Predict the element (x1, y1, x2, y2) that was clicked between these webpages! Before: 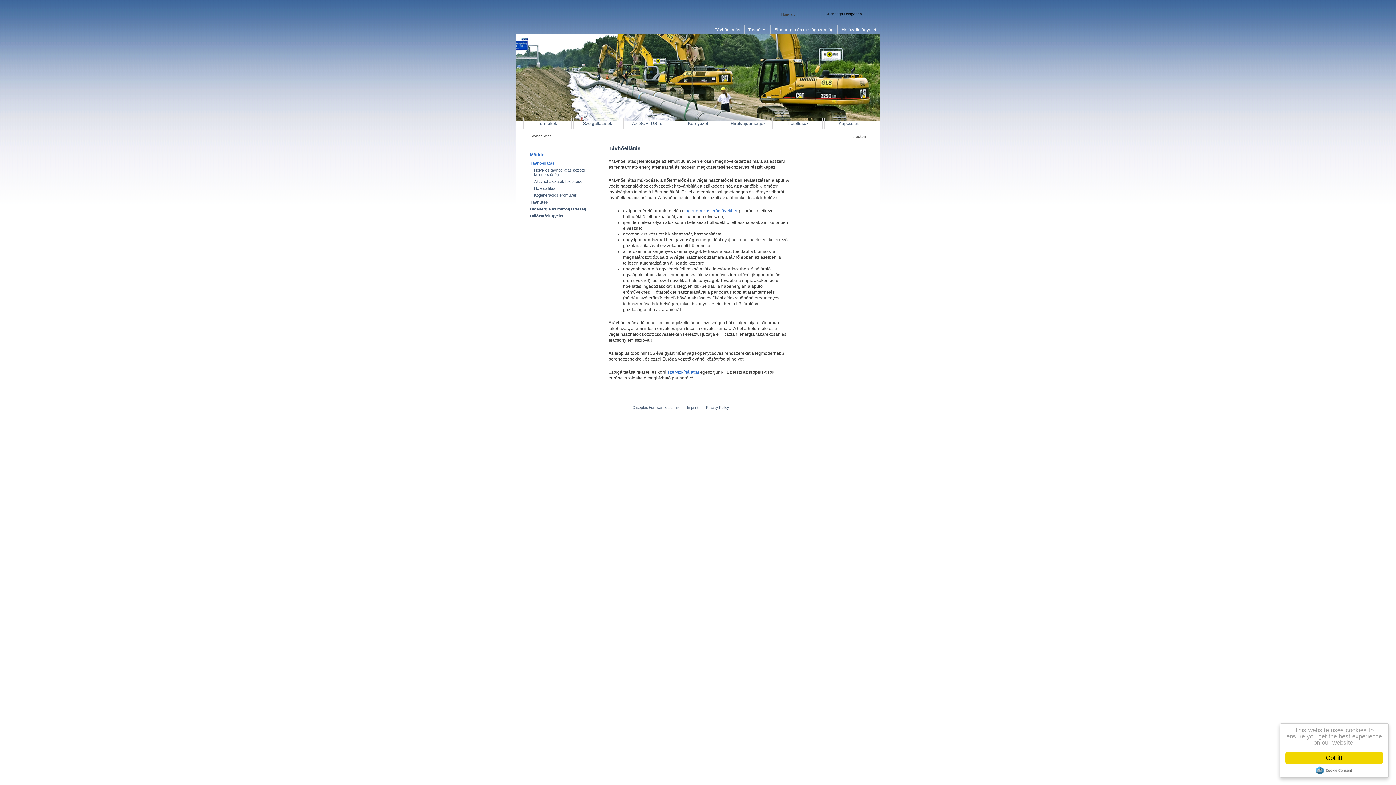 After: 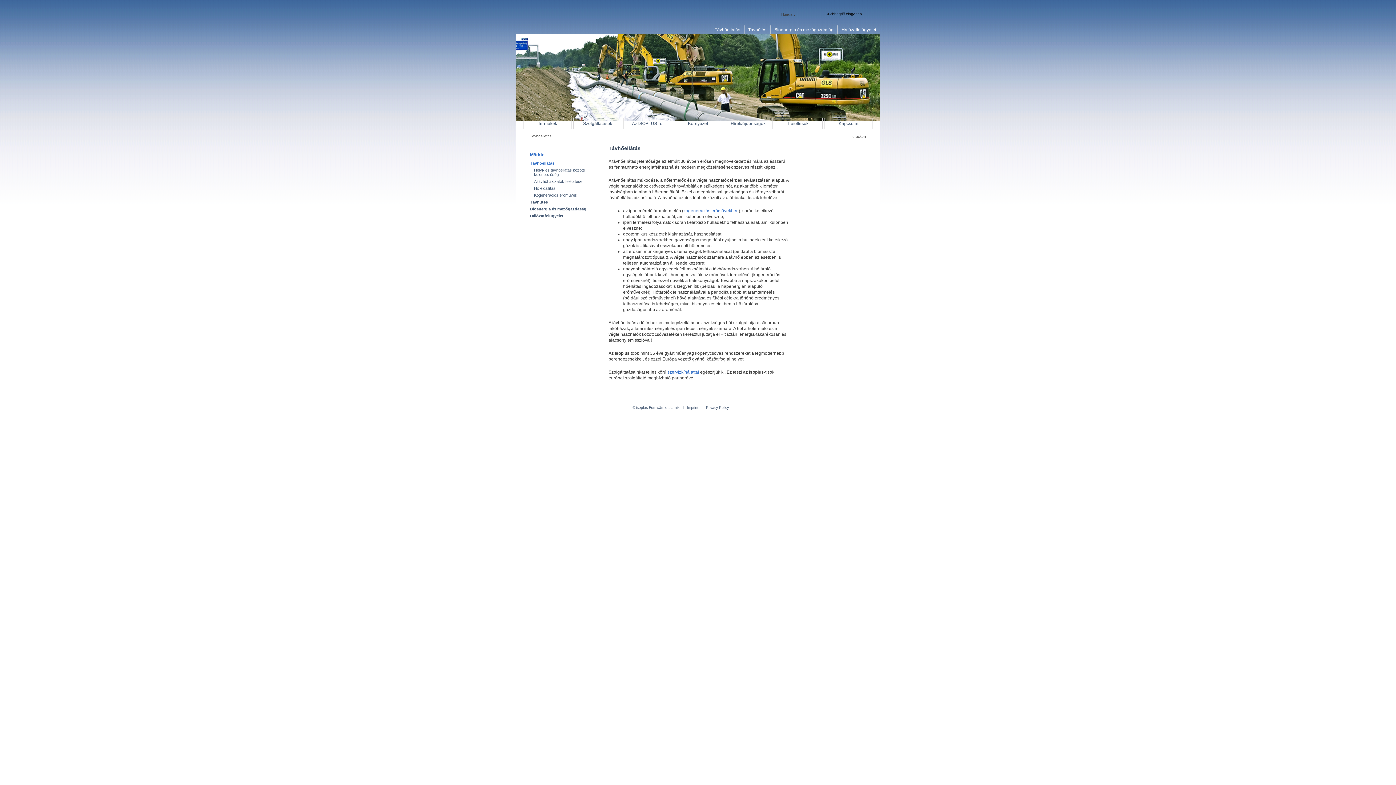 Action: bbox: (1285, 752, 1383, 764) label: Got it!